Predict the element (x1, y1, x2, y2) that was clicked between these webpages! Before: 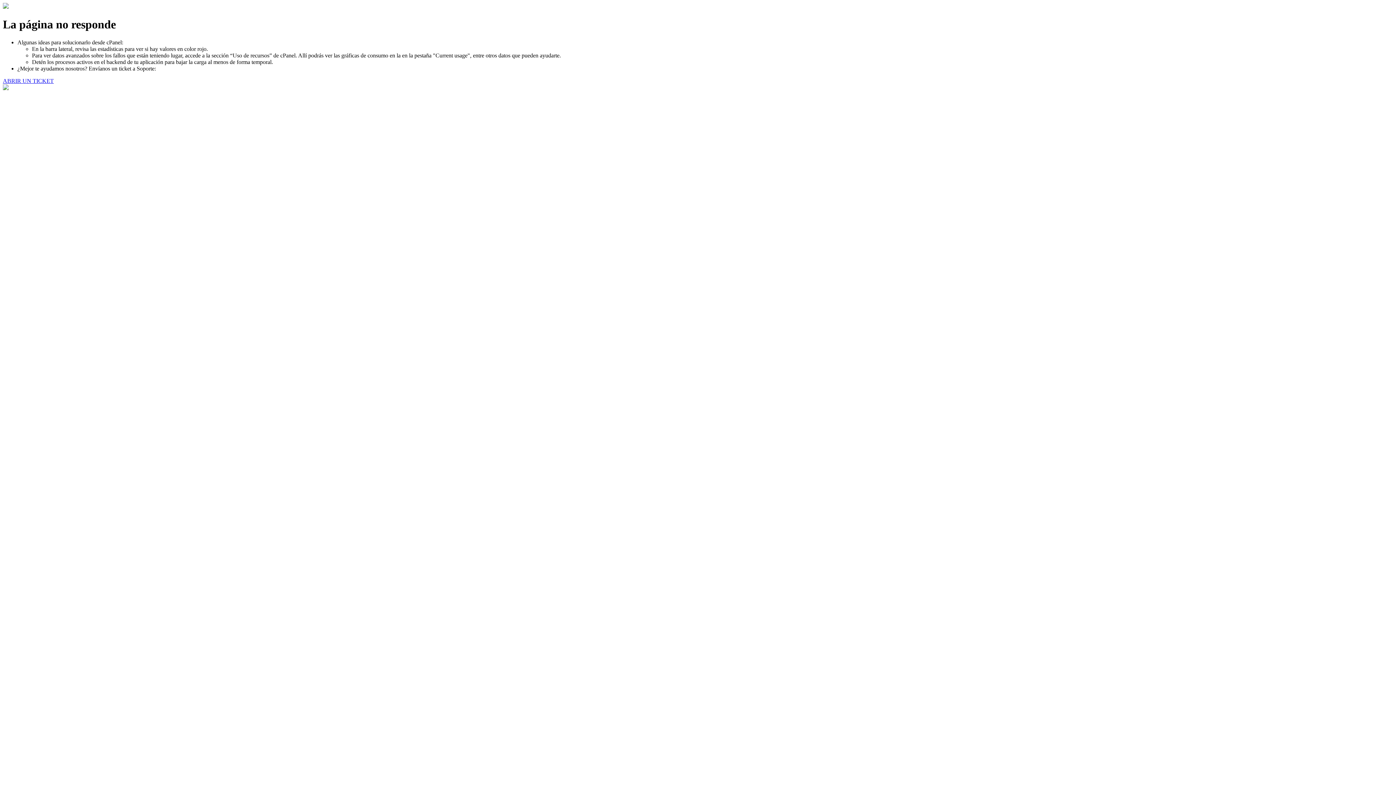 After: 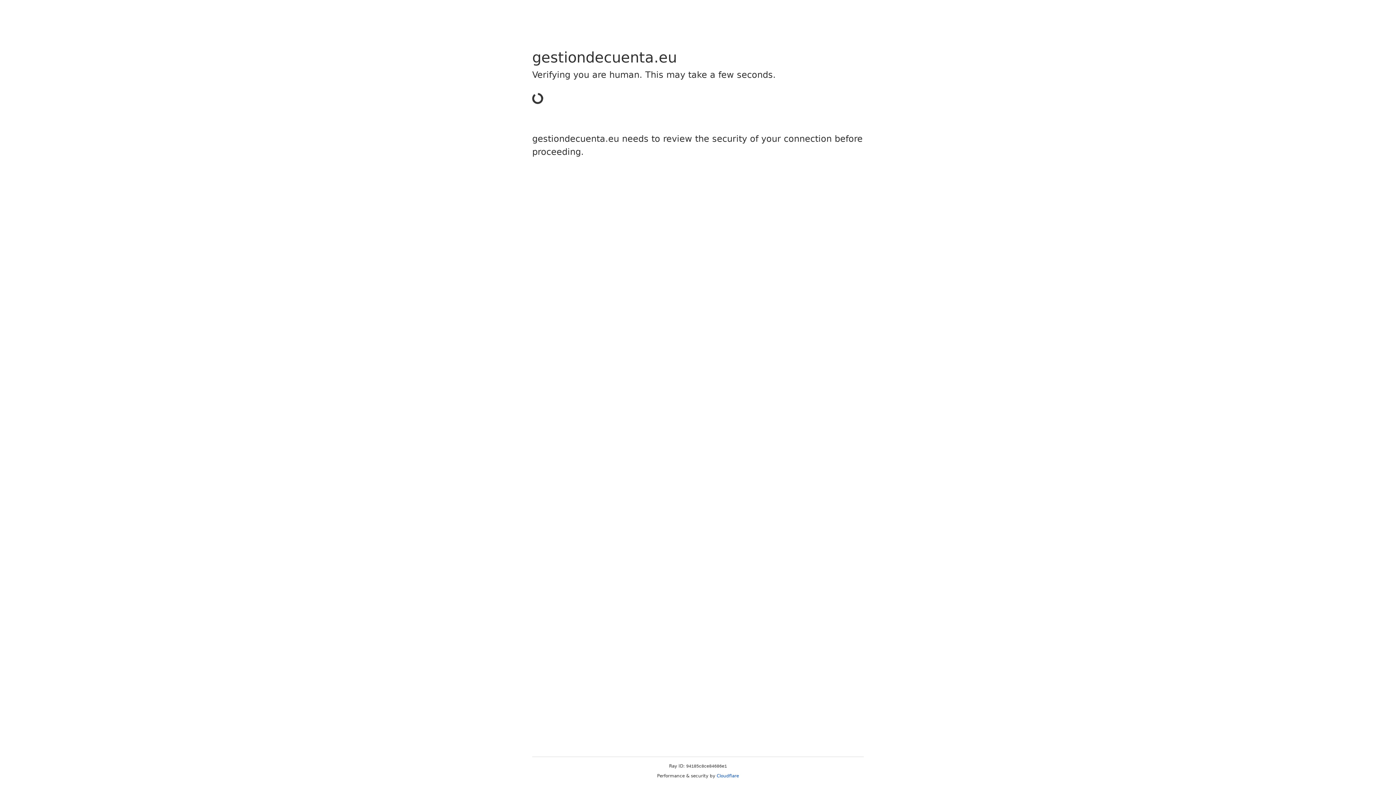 Action: bbox: (2, 77, 53, 83) label: ABRIR UN TICKET